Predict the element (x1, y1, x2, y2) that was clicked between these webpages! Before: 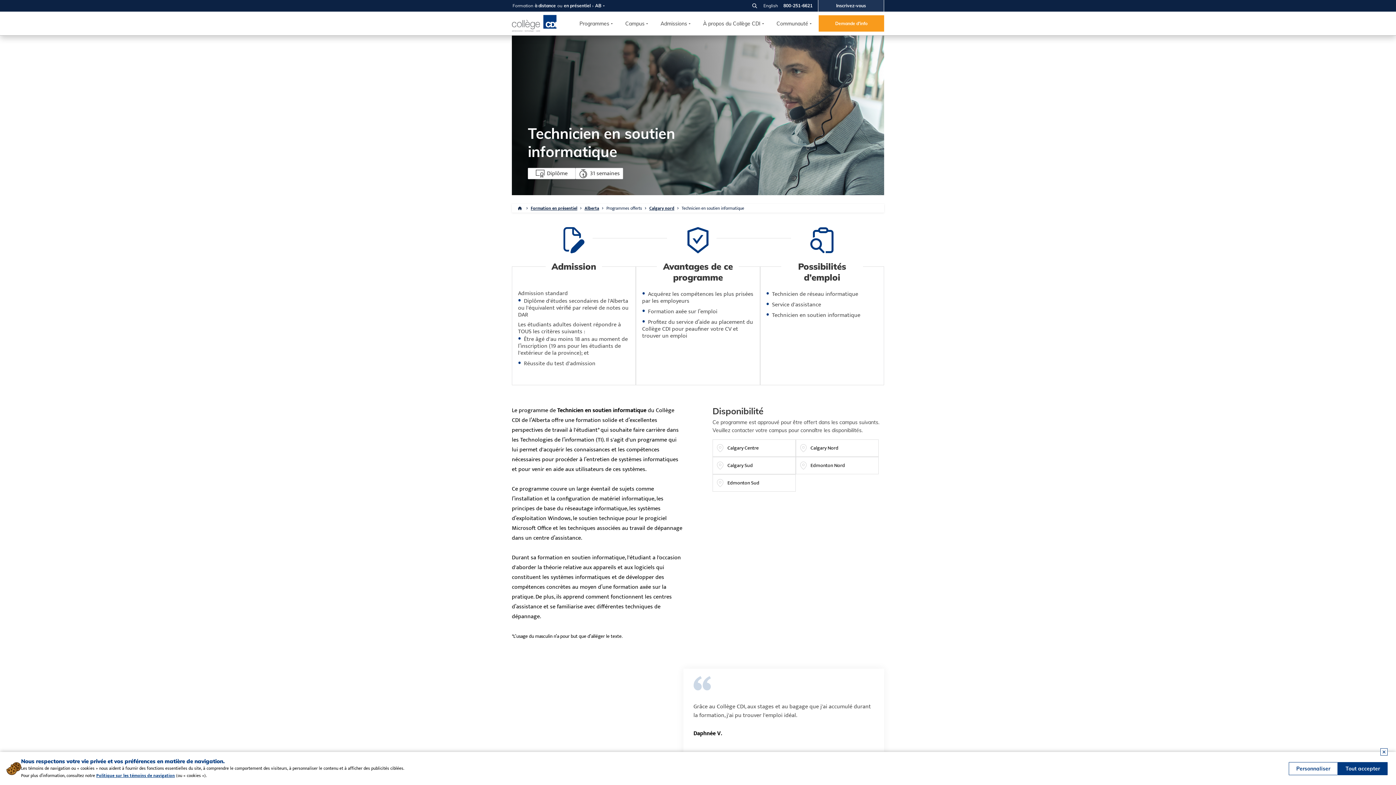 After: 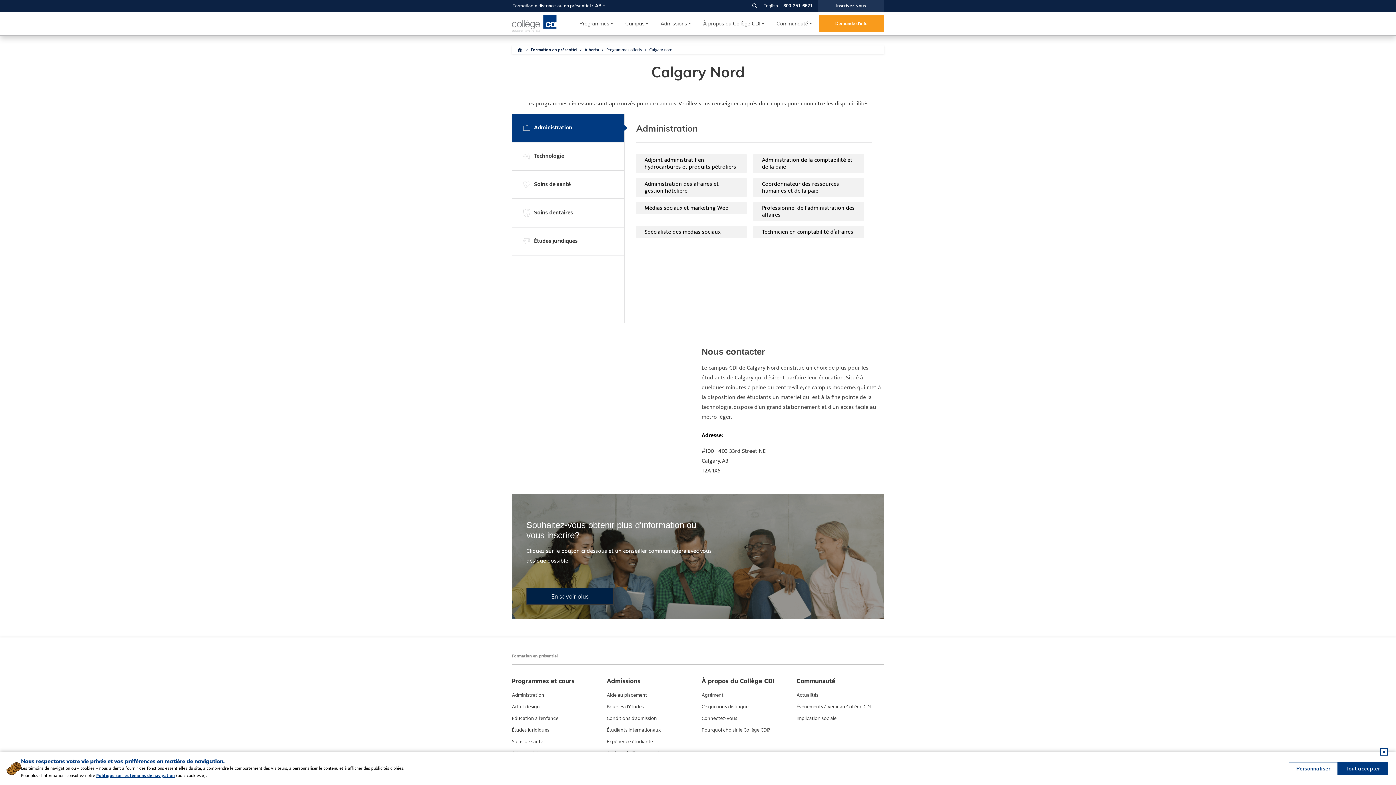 Action: bbox: (649, 204, 674, 212) label: Calgary nord